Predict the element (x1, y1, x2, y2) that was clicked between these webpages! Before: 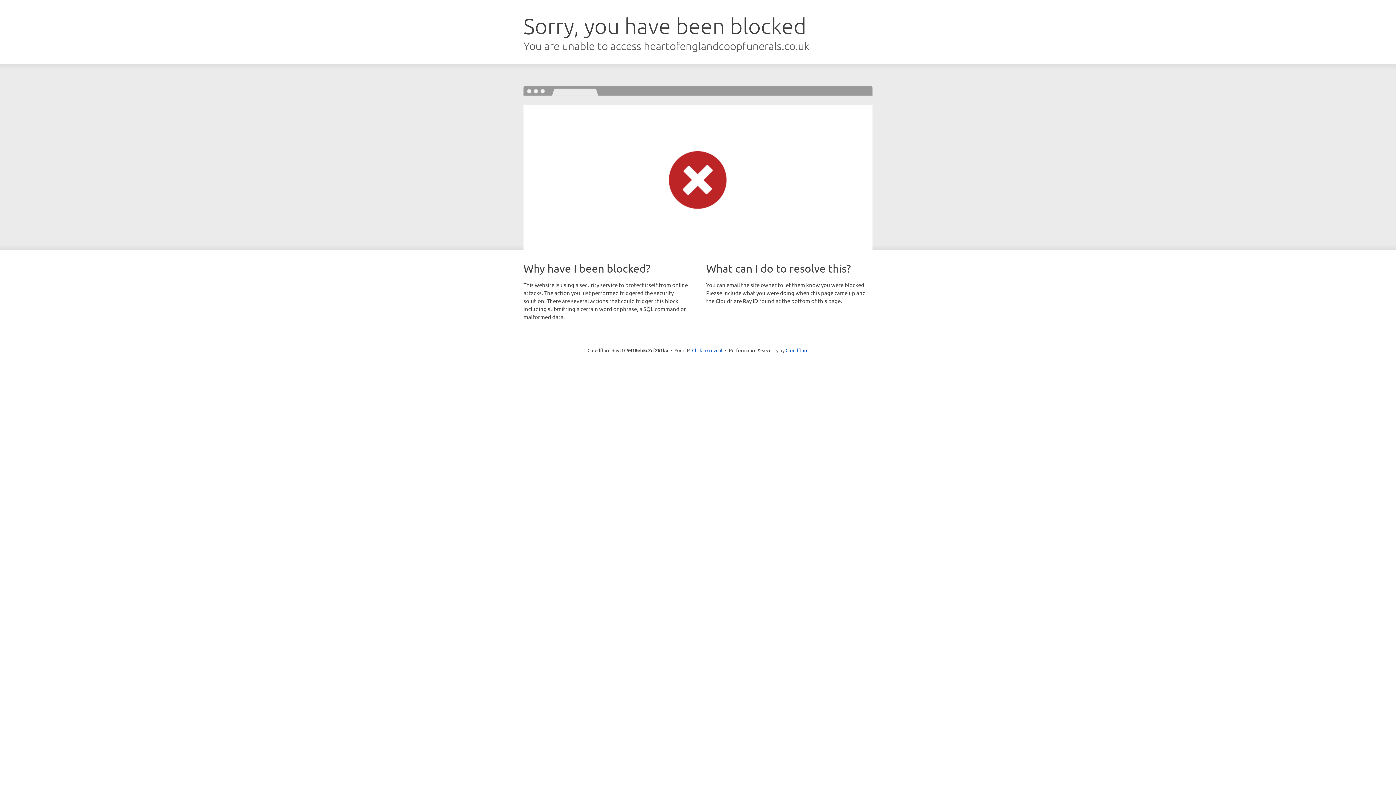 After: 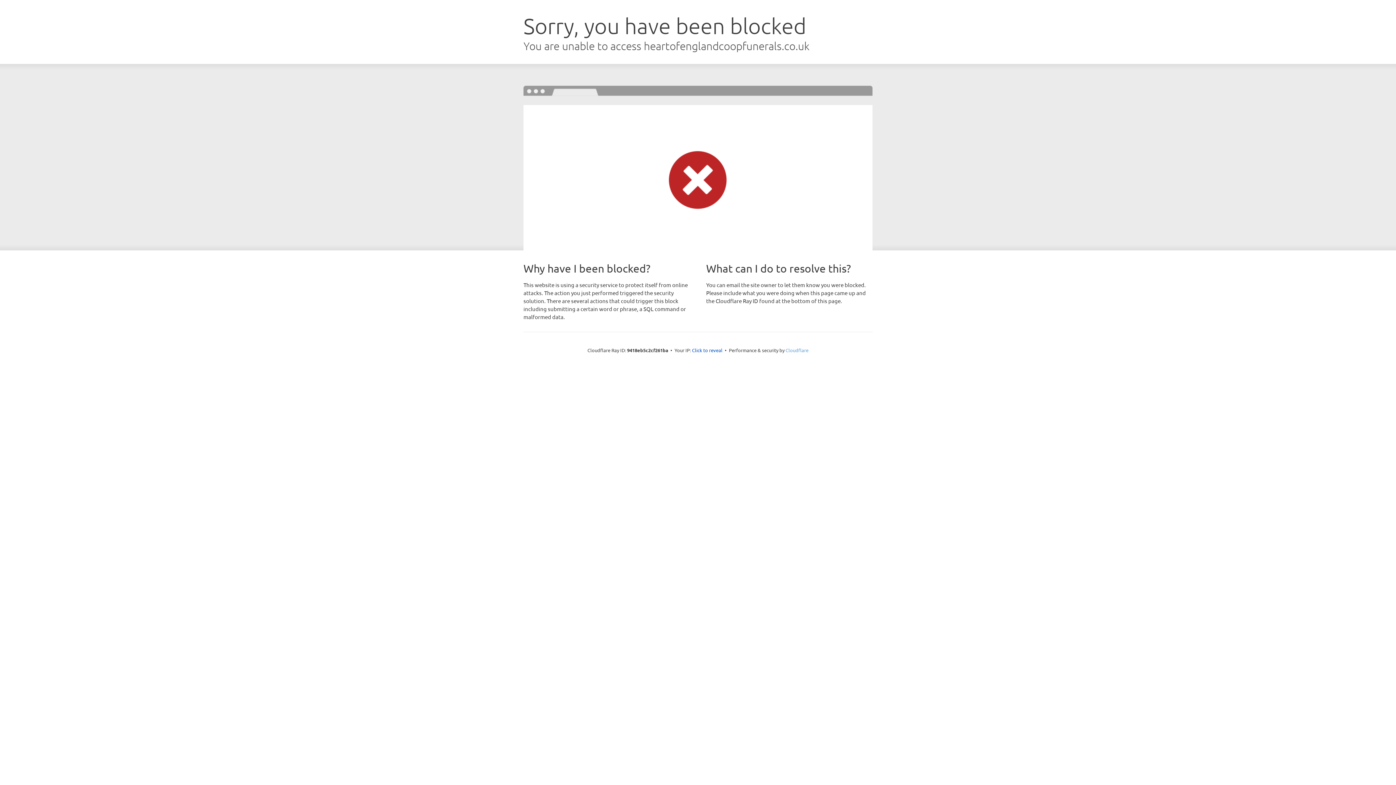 Action: bbox: (785, 347, 808, 353) label: Cloudflare